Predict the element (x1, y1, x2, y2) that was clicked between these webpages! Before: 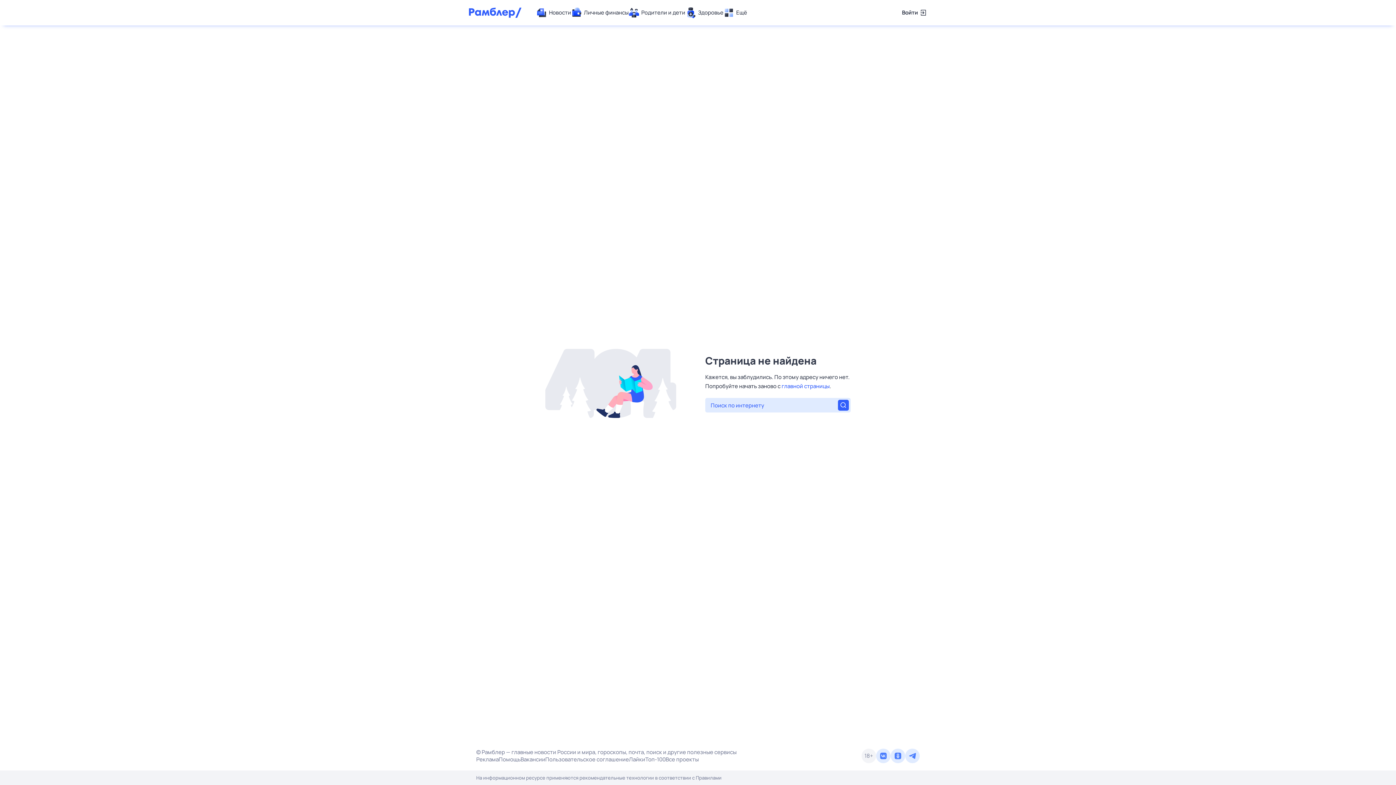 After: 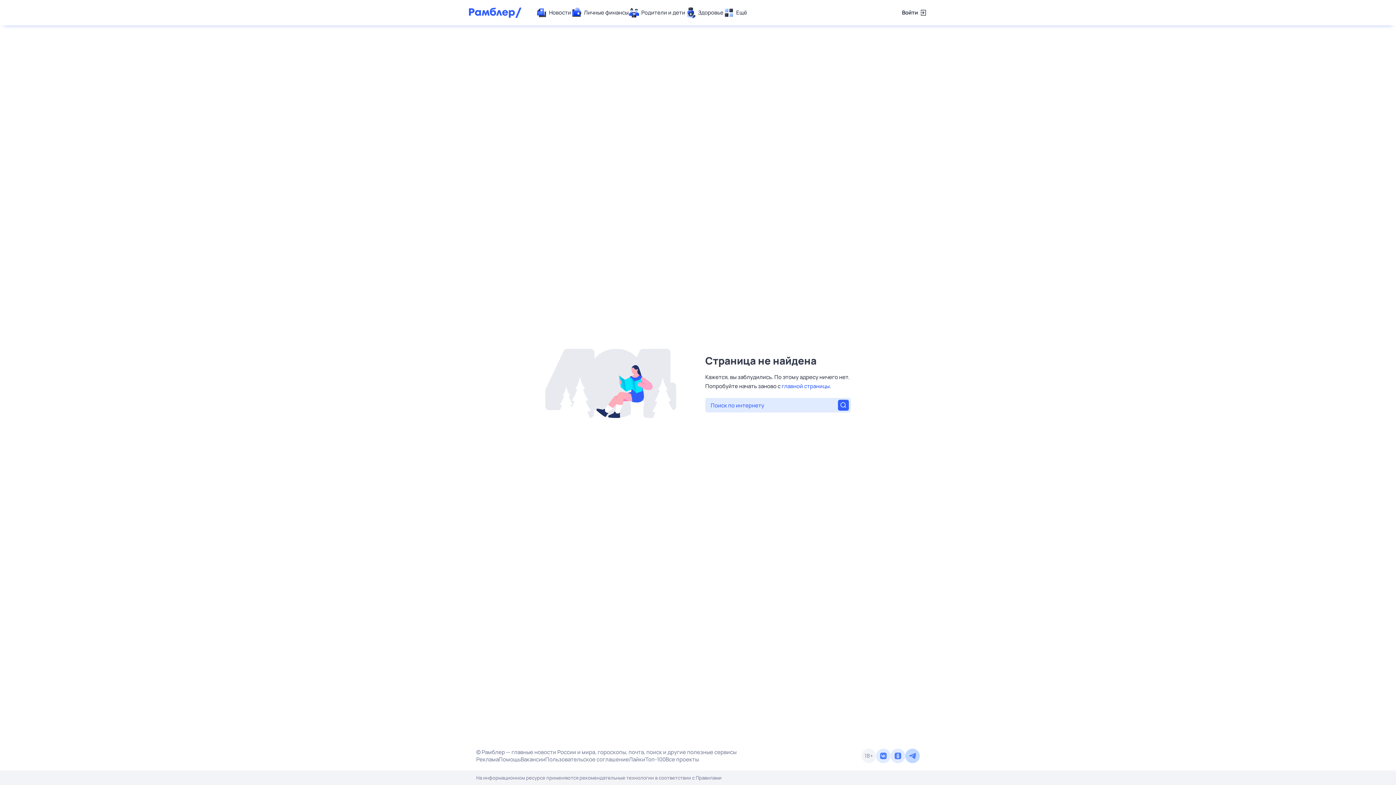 Action: bbox: (905, 749, 920, 763)